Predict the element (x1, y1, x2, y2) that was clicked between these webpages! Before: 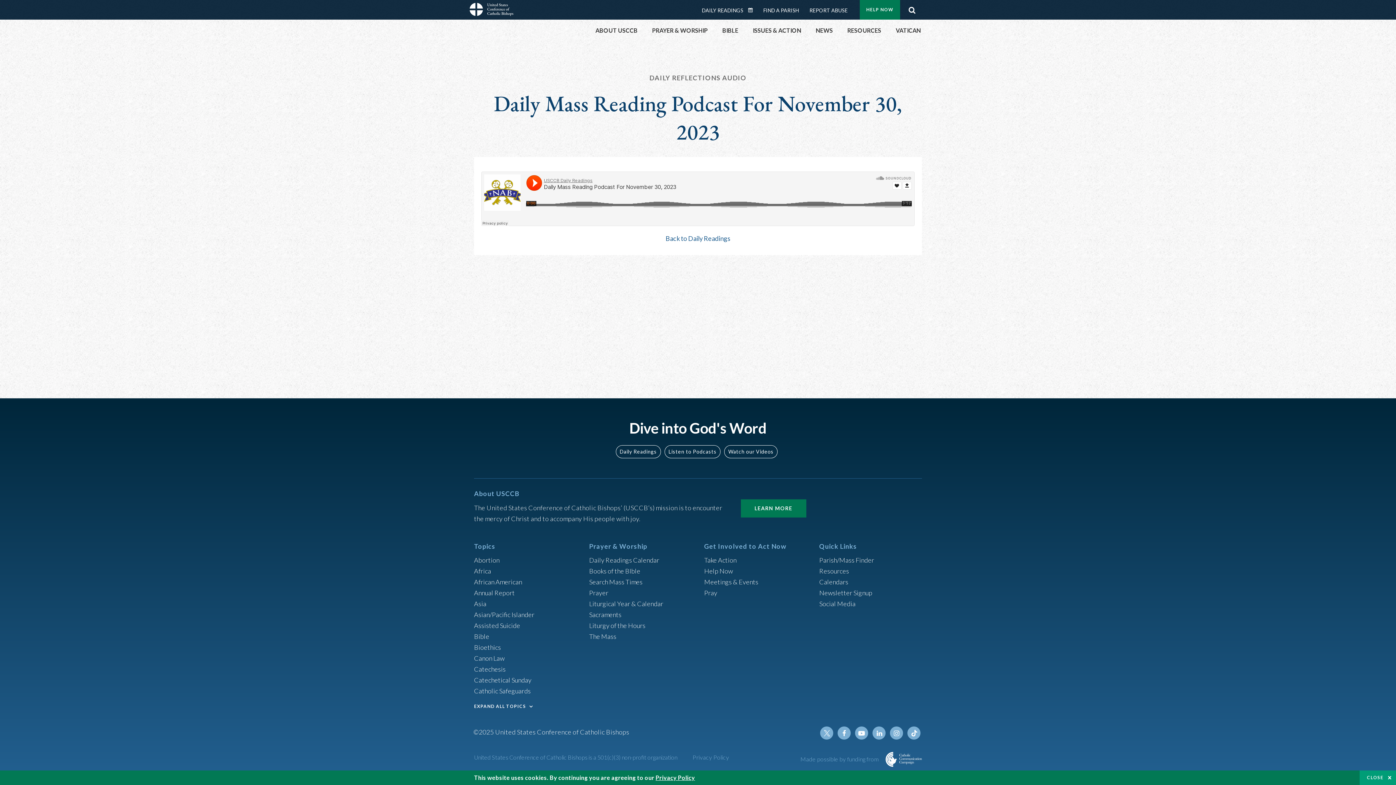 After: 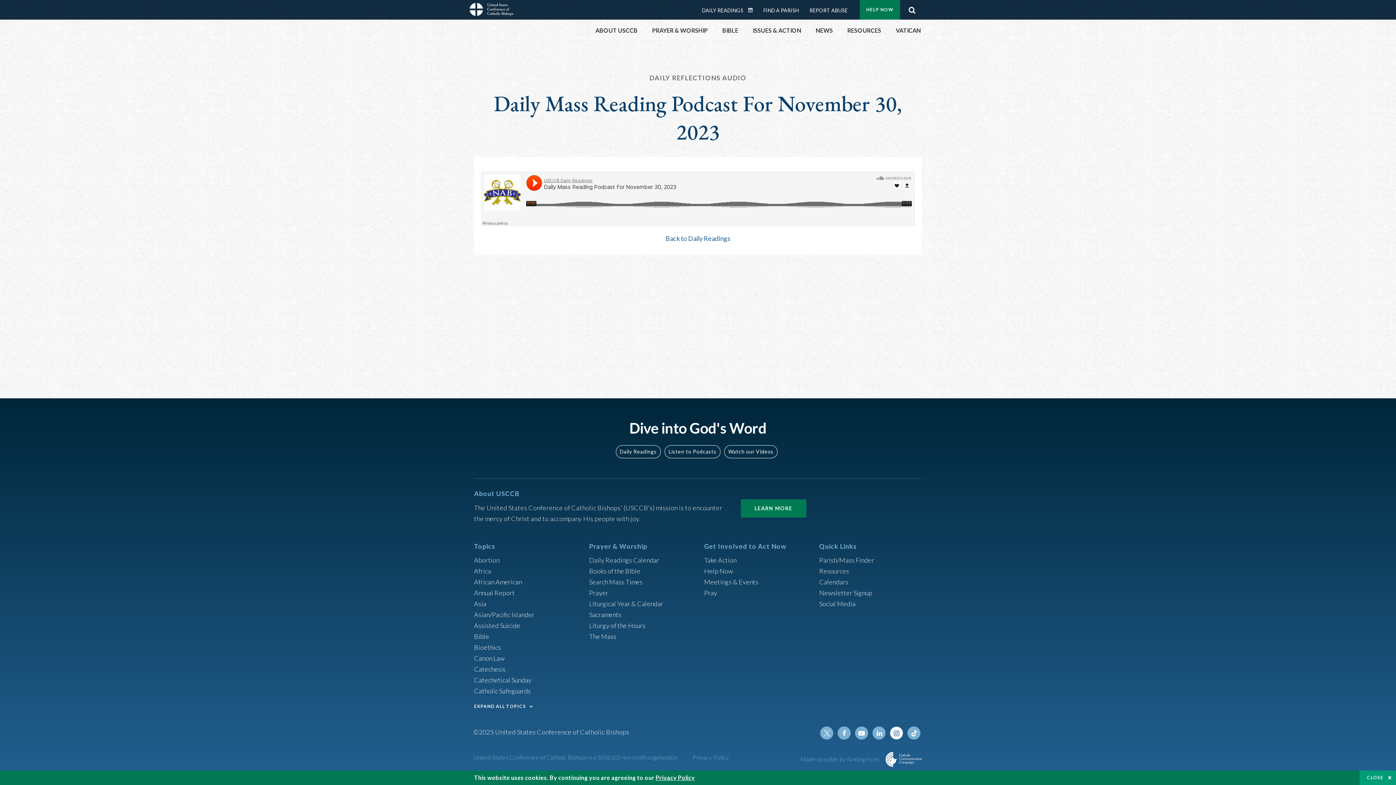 Action: bbox: (890, 726, 903, 739) label: Instagram